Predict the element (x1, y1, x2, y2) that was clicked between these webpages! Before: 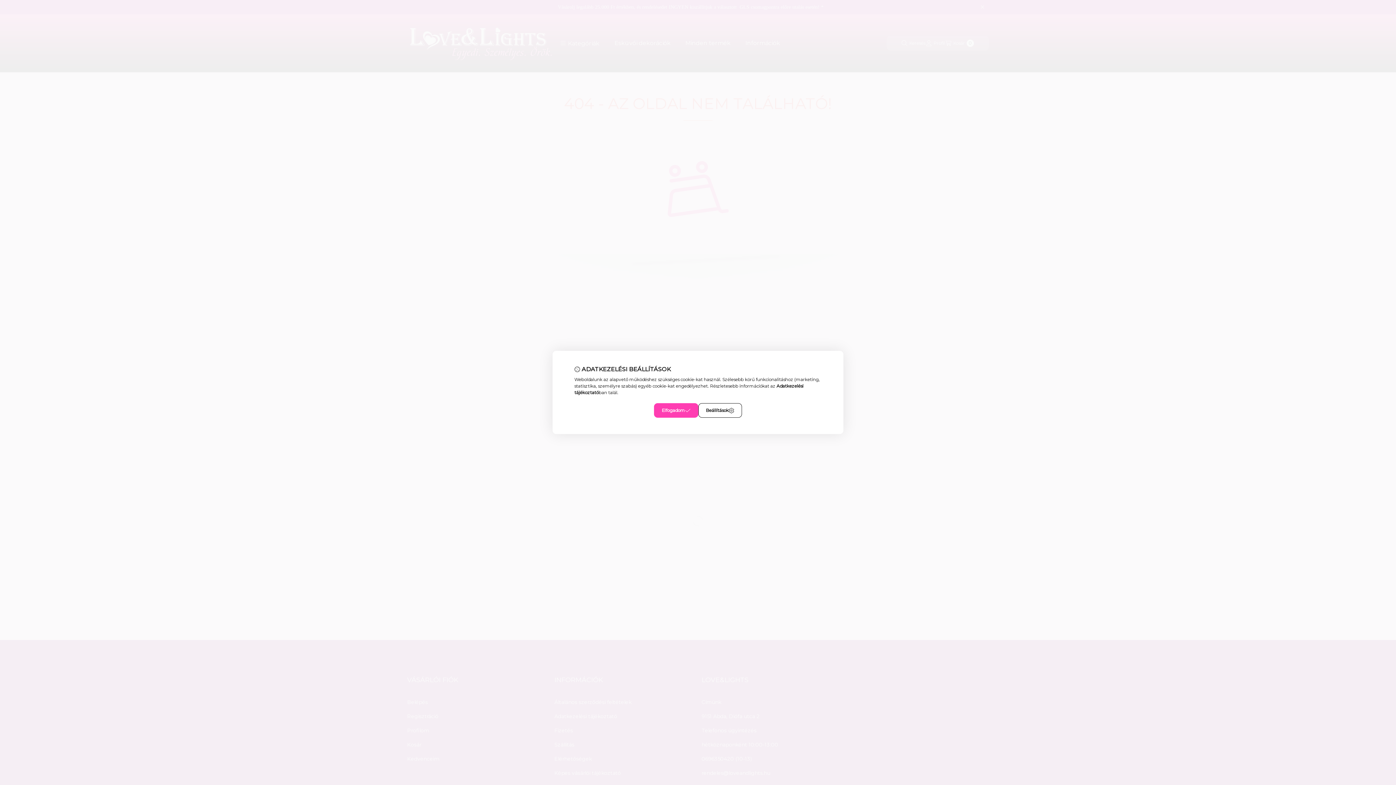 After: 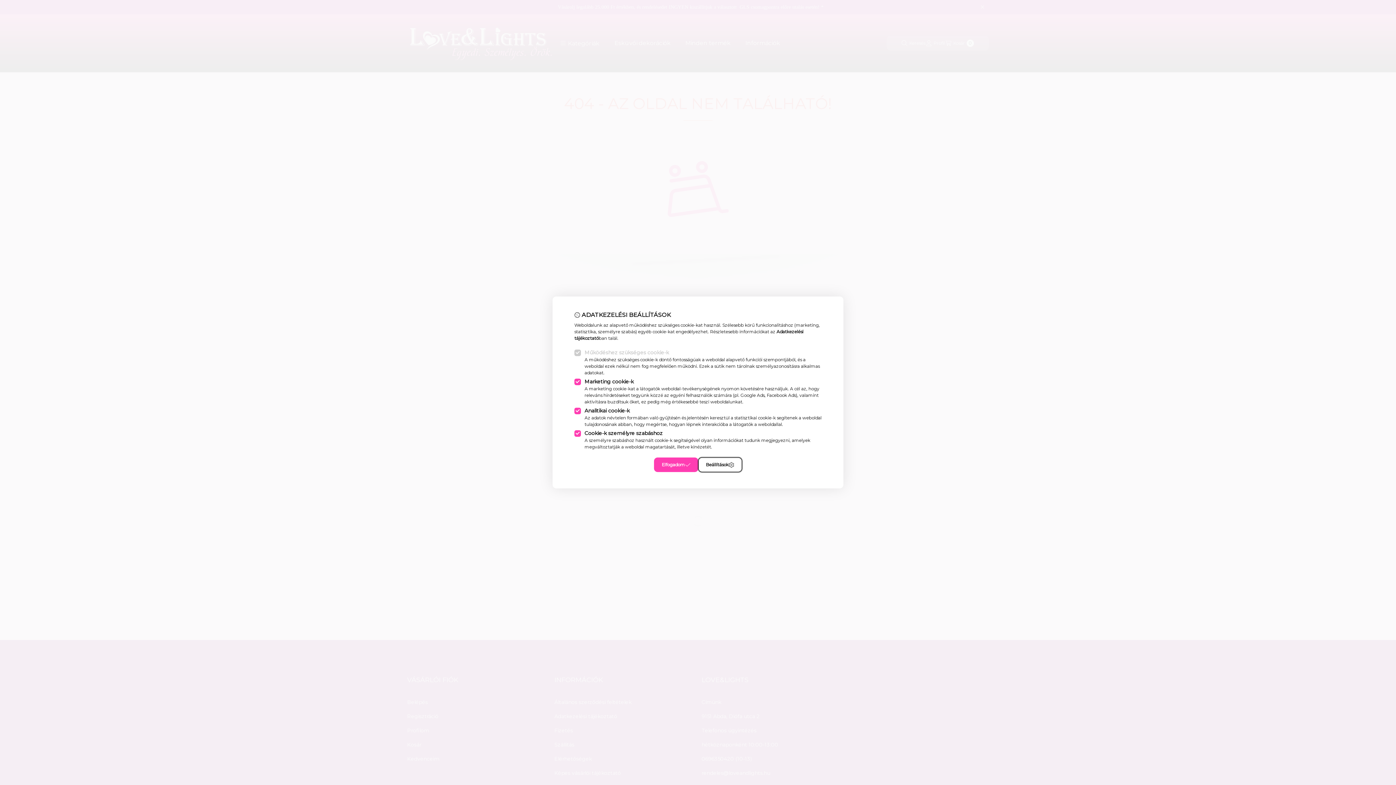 Action: bbox: (698, 403, 742, 418) label: Beállítások